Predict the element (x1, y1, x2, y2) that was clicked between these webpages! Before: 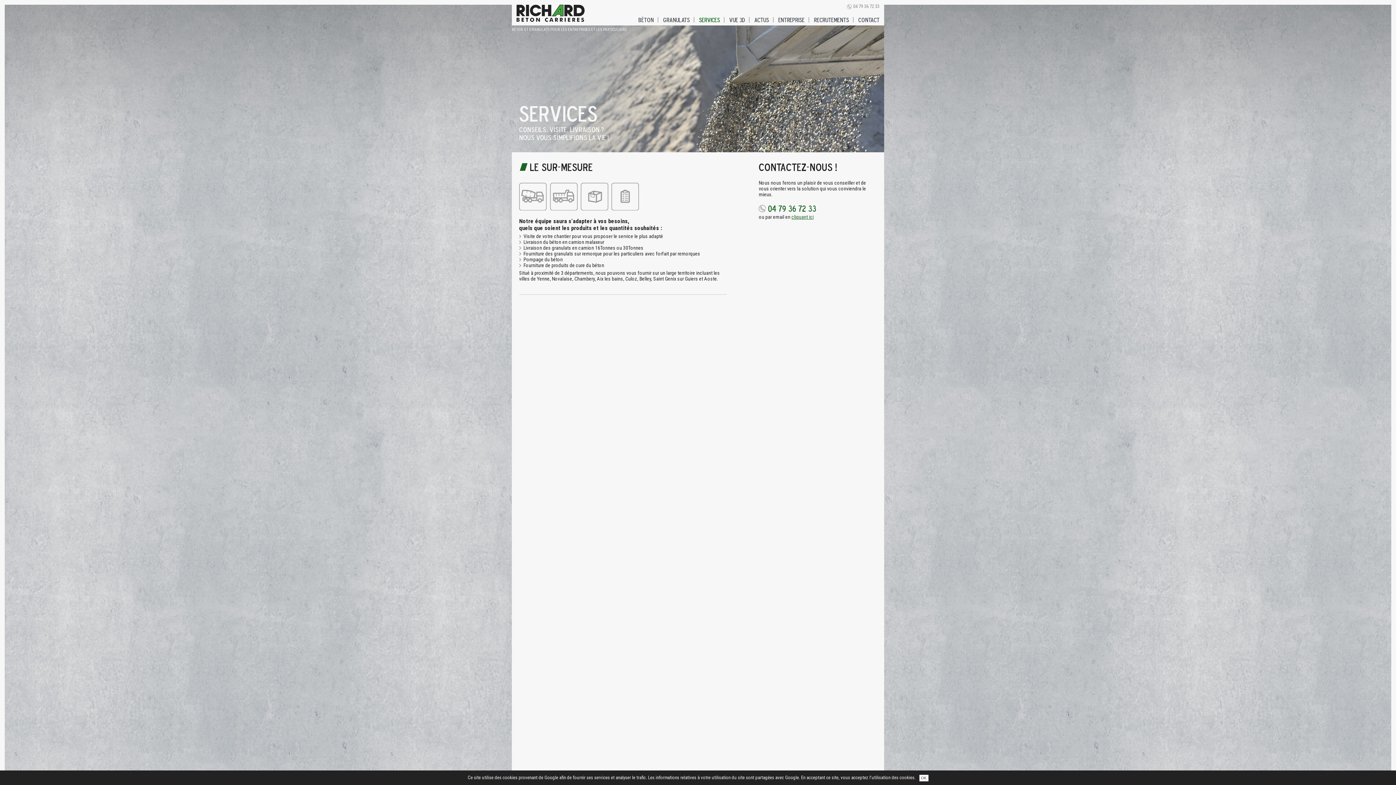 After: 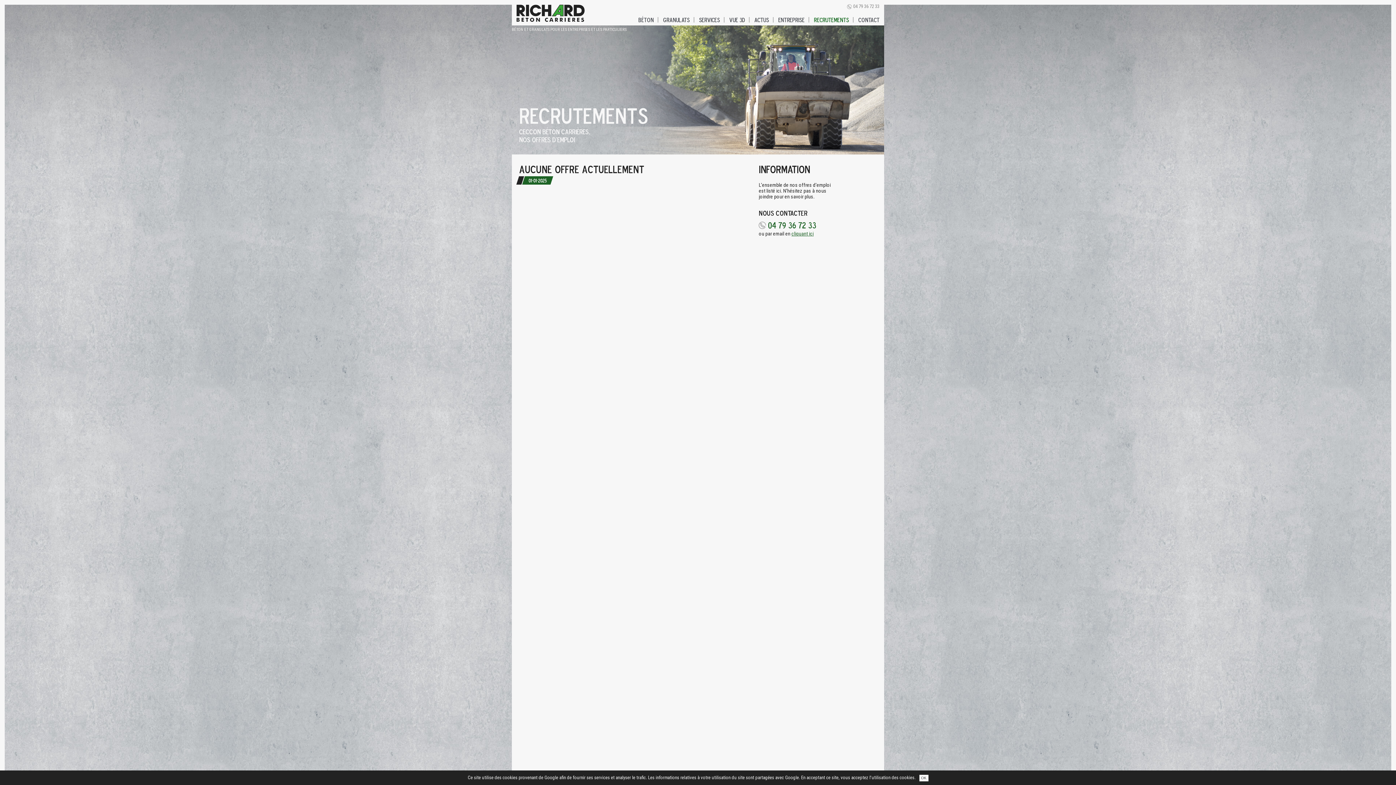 Action: bbox: (809, 11, 853, 28) label: Recrutements